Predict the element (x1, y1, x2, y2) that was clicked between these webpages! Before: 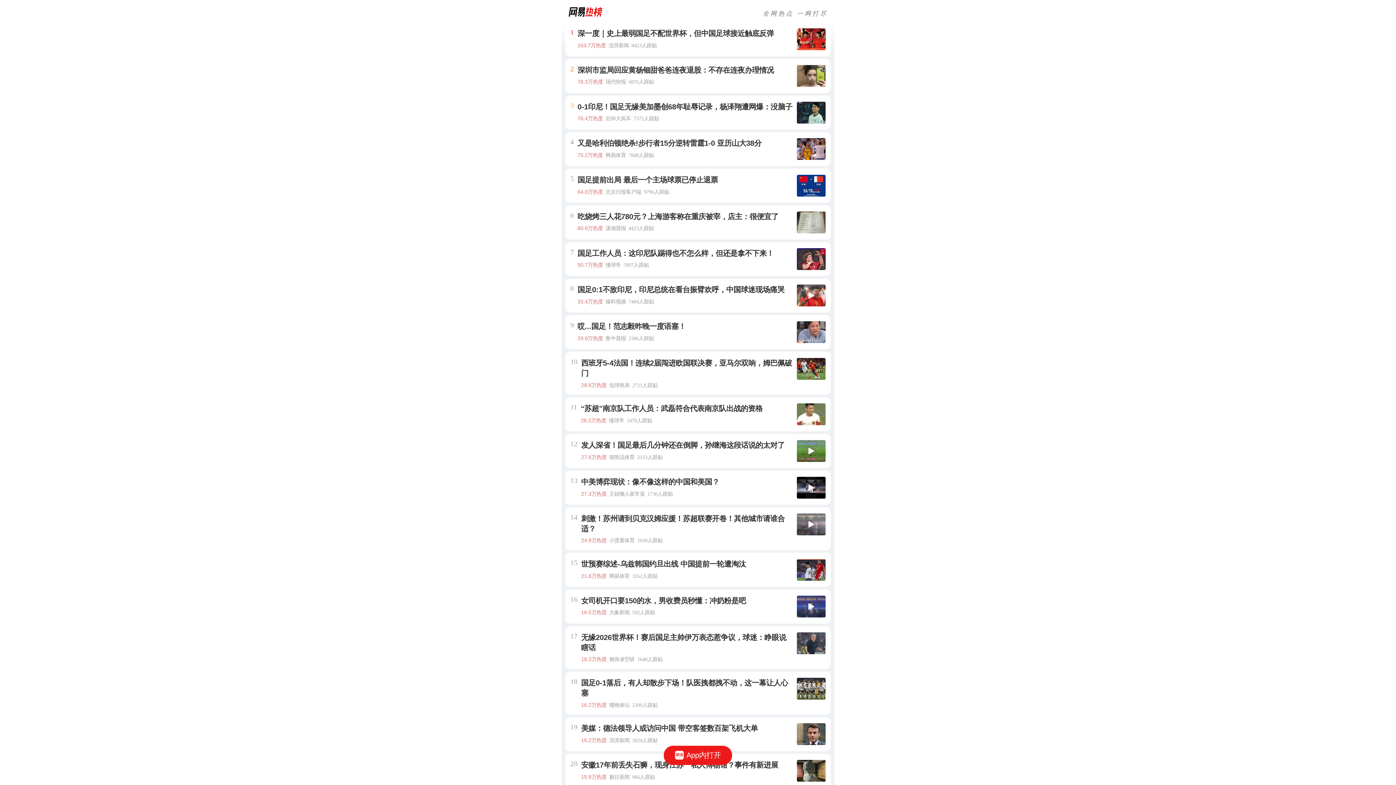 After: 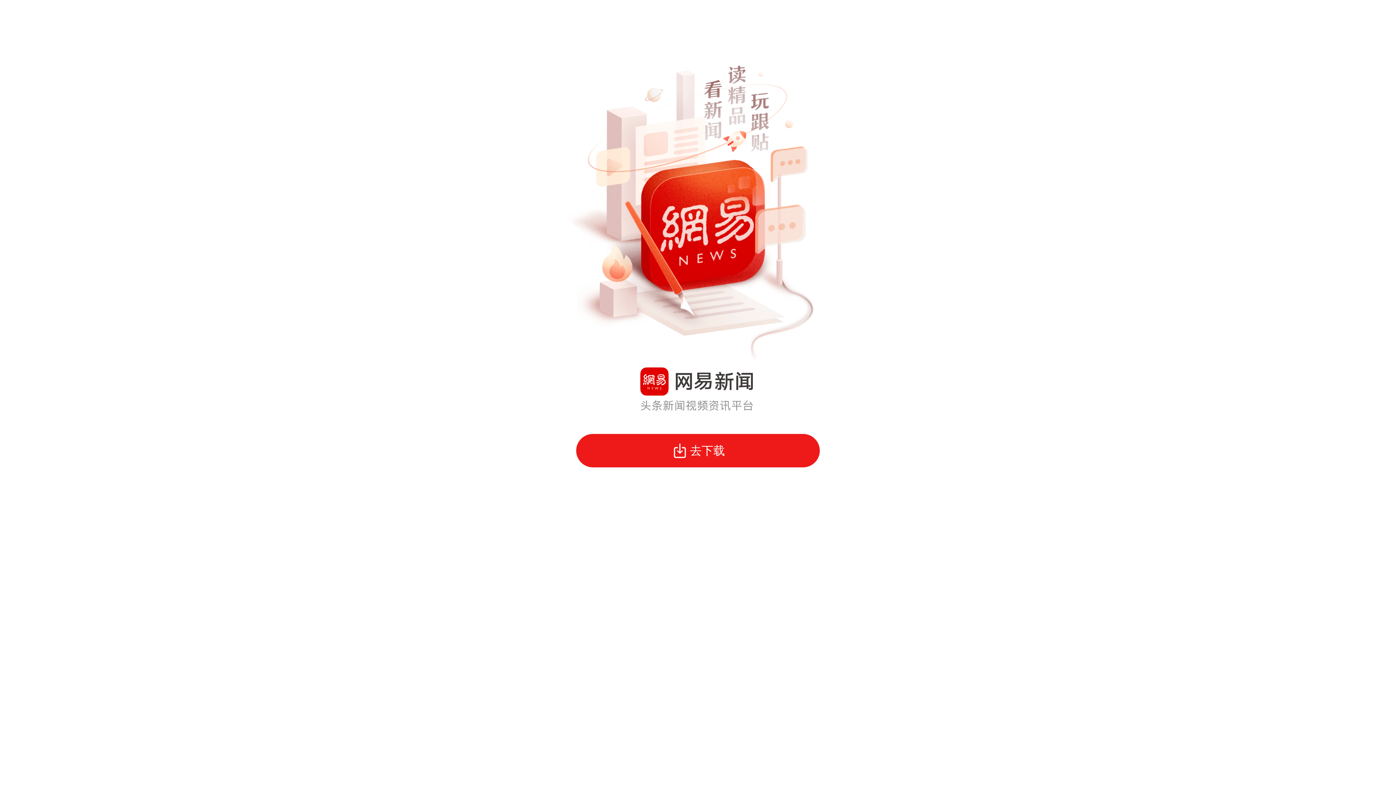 Action: label: App内打开 bbox: (663, 746, 732, 765)